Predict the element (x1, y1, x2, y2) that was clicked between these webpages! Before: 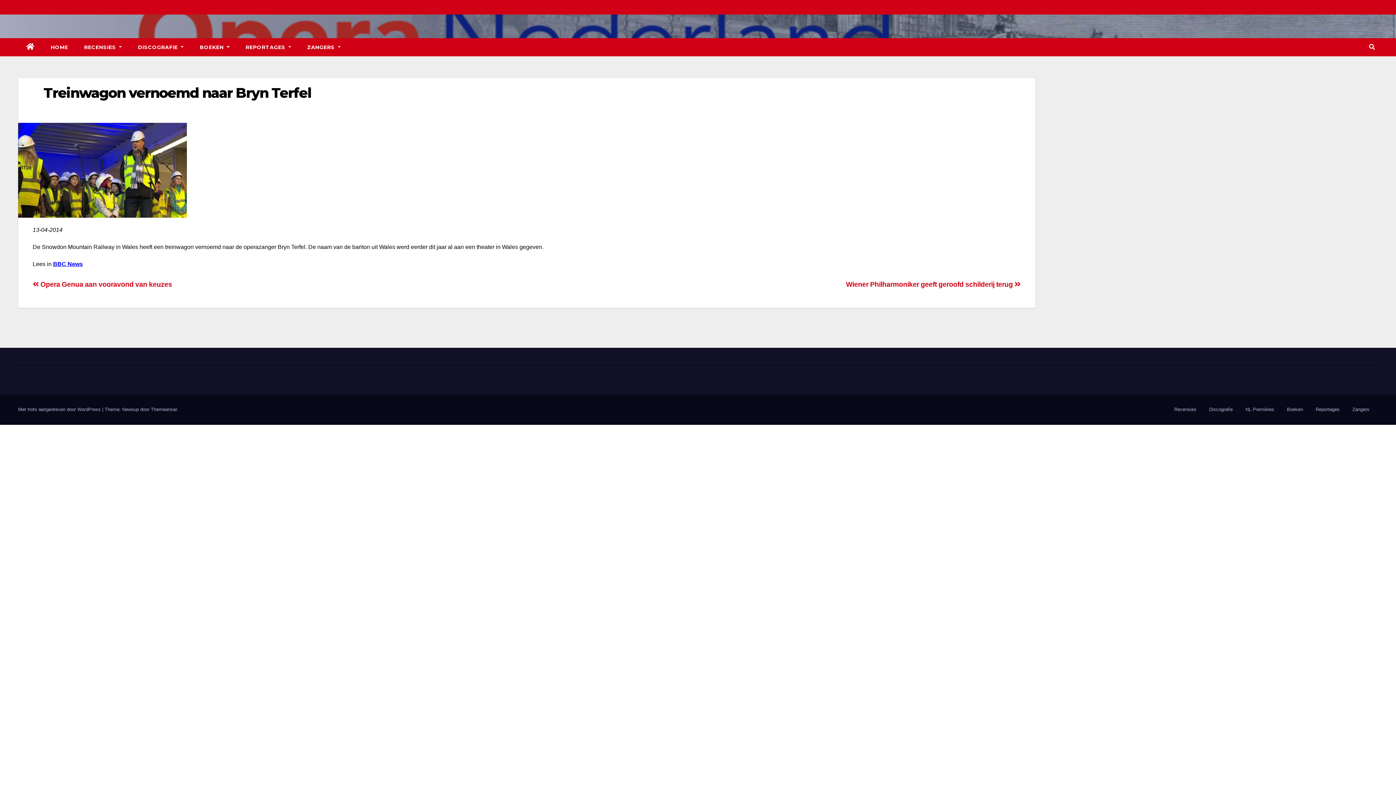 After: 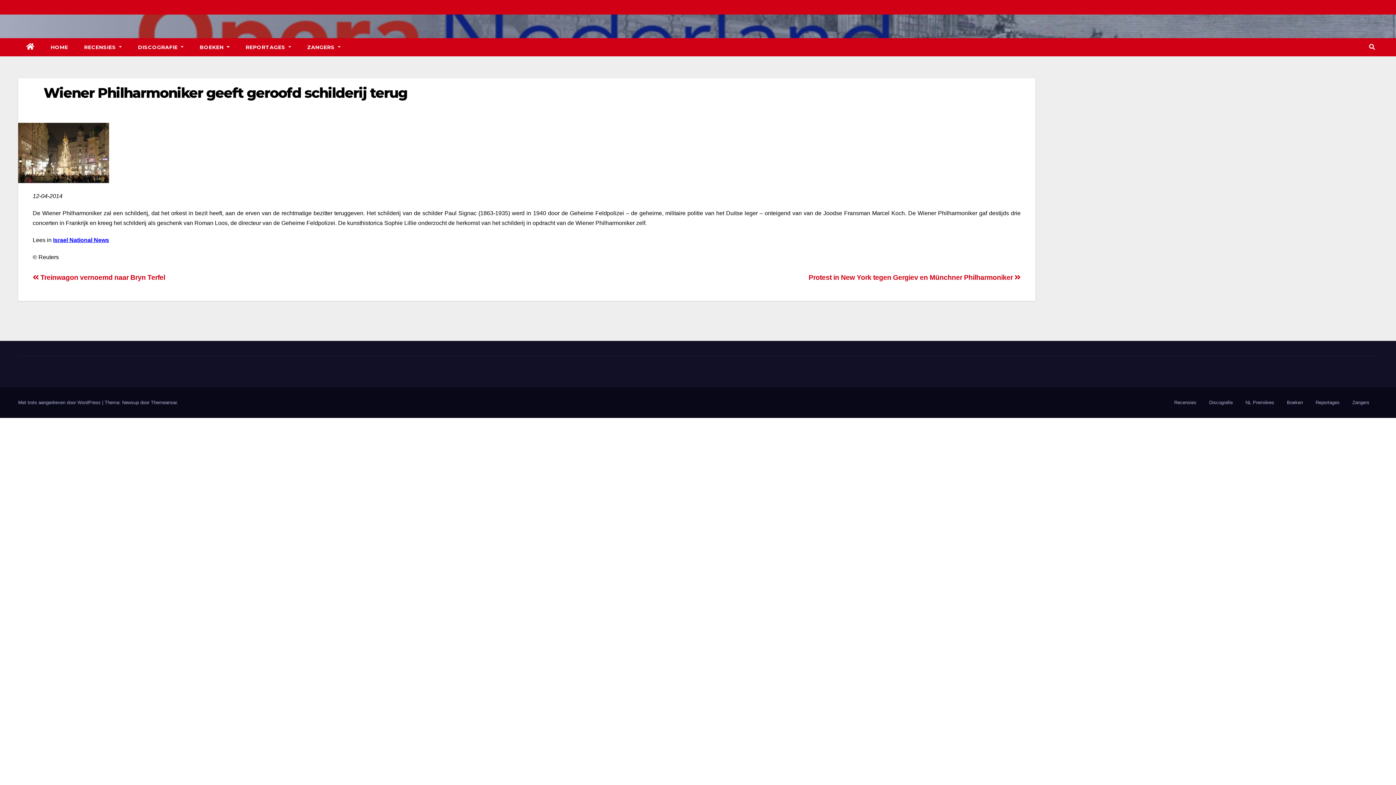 Action: bbox: (846, 280, 1020, 288) label: Wiener Philharmoniker geeft geroofd schilderij terug 